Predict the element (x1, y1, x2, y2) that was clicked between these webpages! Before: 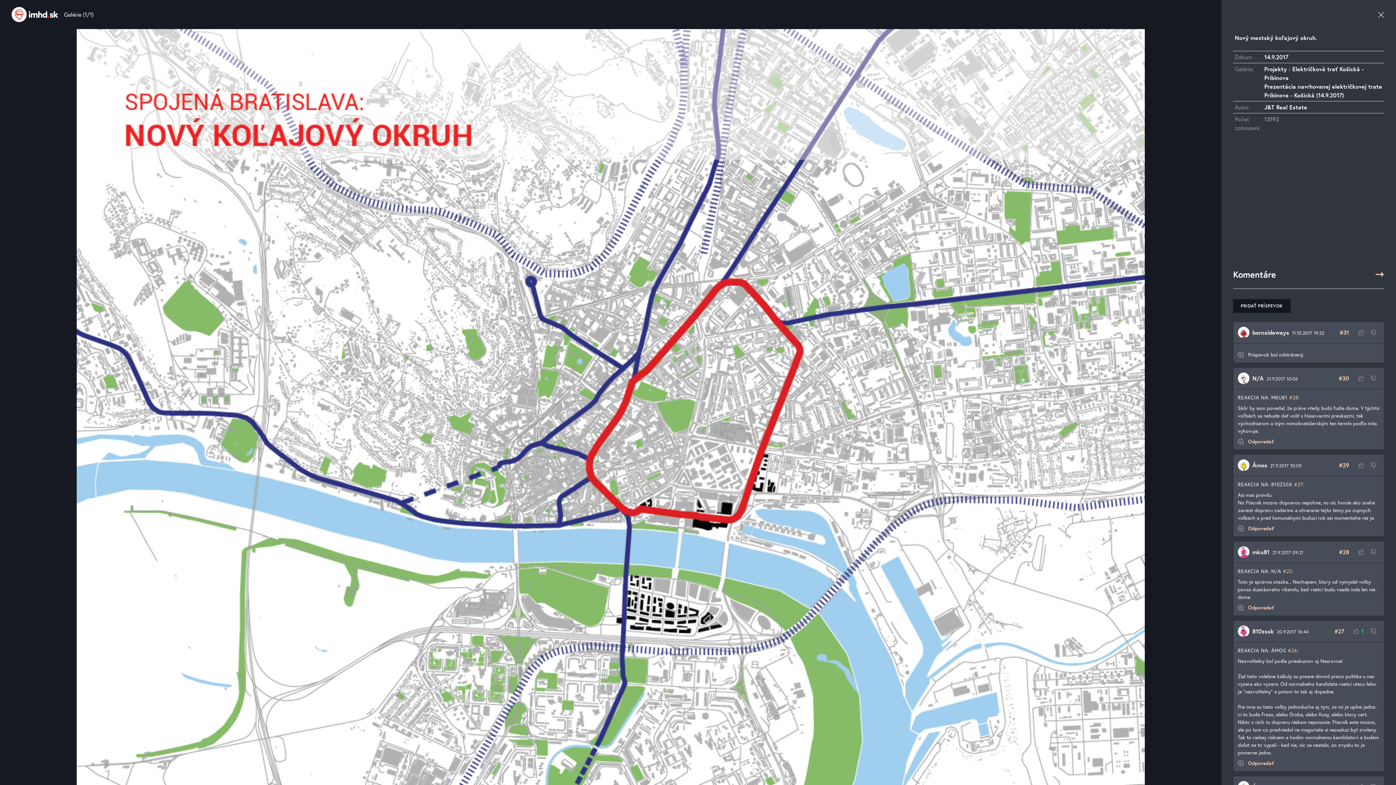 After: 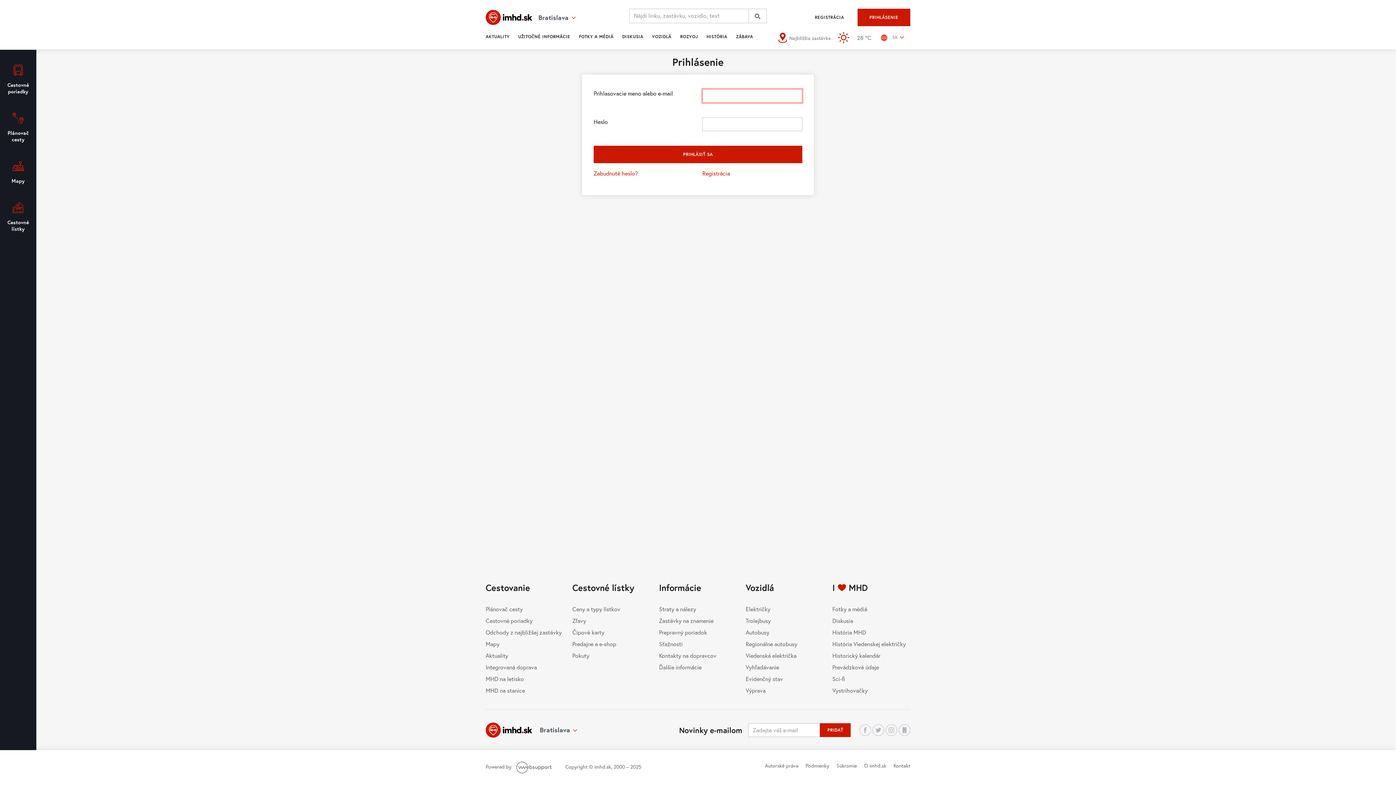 Action: label: OHODNOTIŤ ZÁPORNE bbox: (1367, 325, 1380, 340)